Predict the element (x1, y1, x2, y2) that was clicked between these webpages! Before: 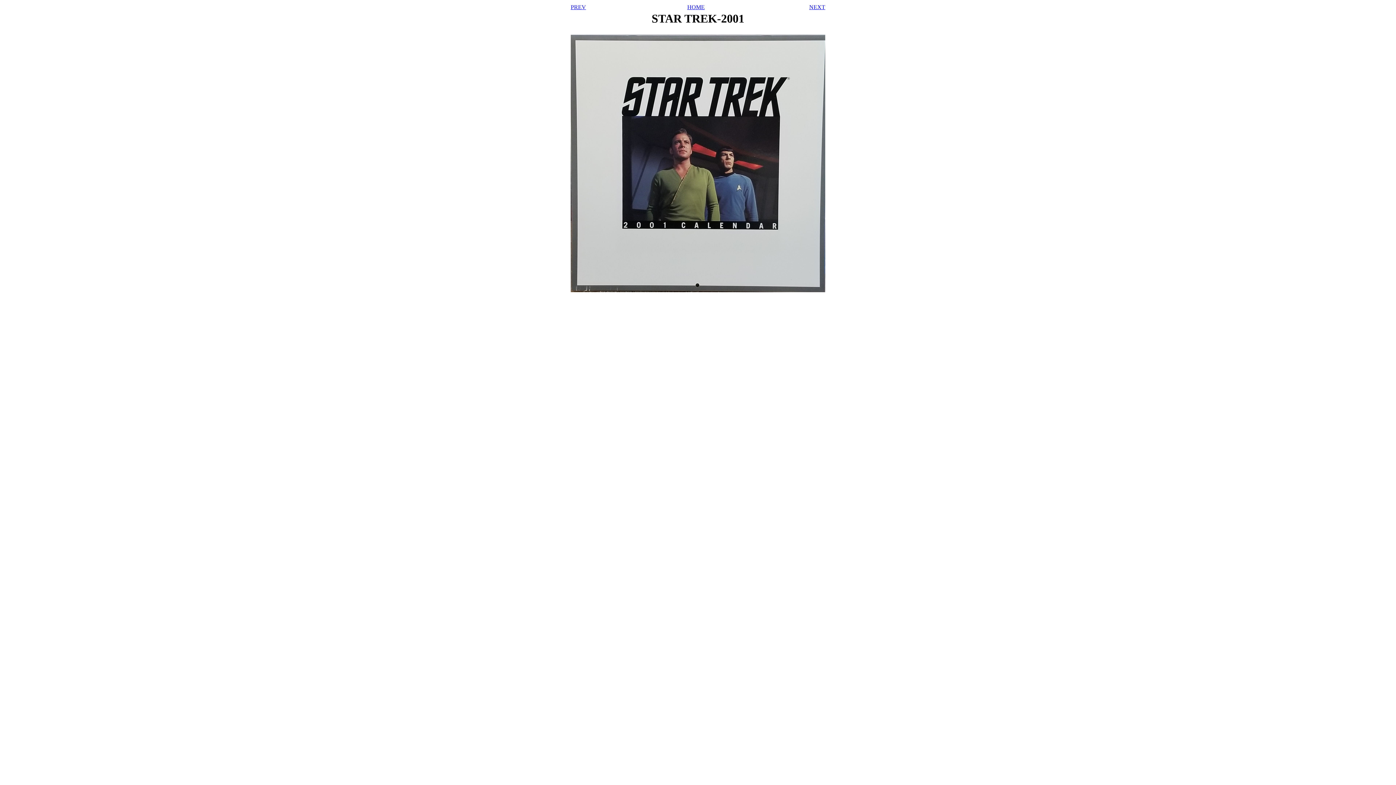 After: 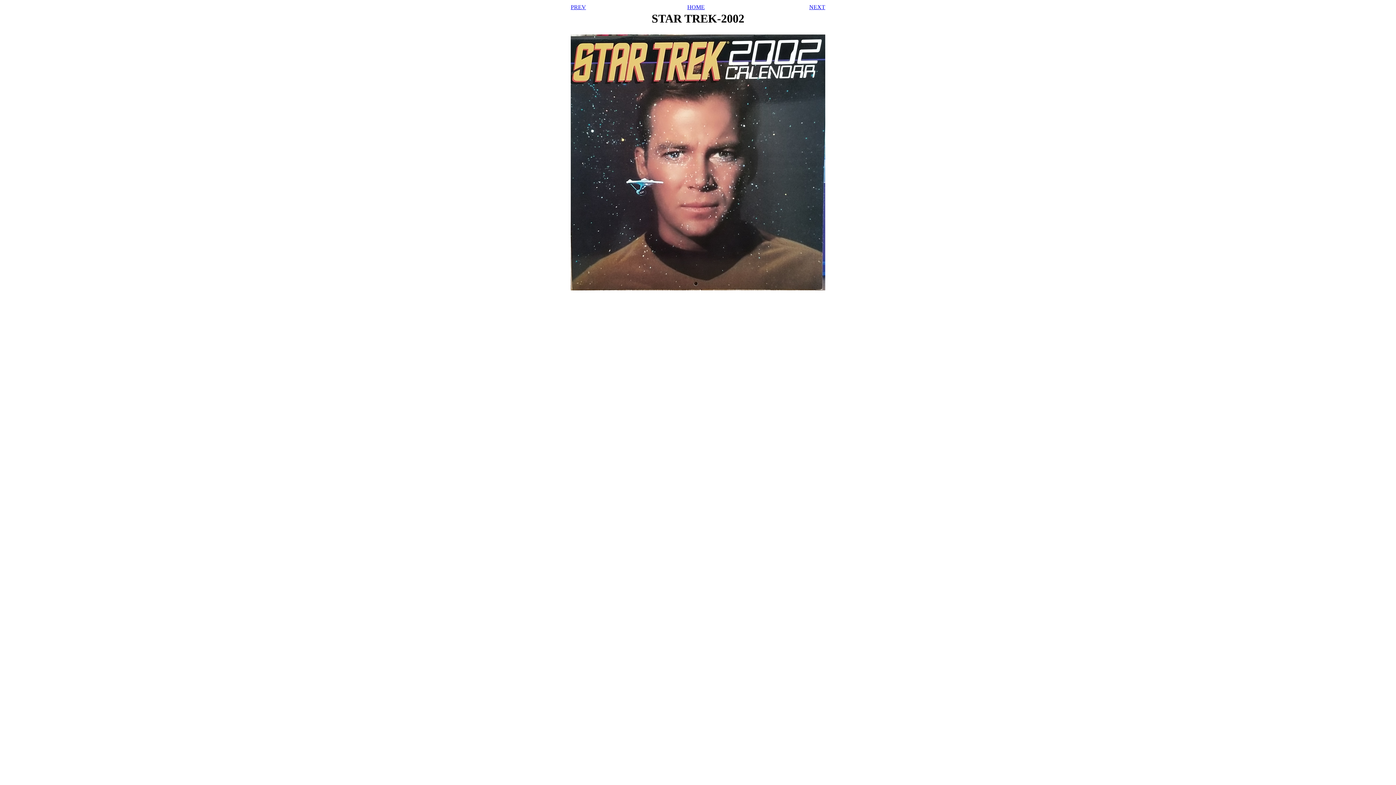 Action: bbox: (809, 4, 825, 10) label: NEXT